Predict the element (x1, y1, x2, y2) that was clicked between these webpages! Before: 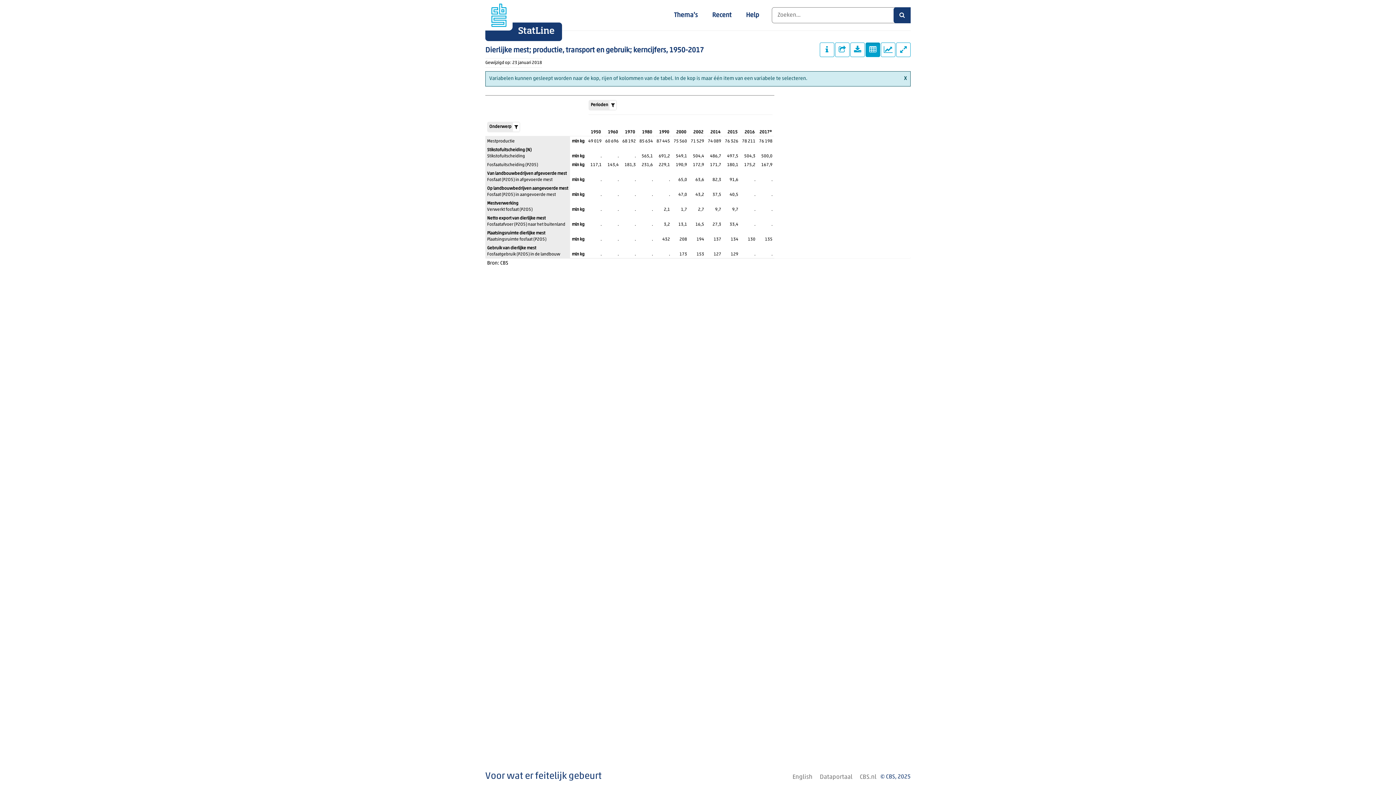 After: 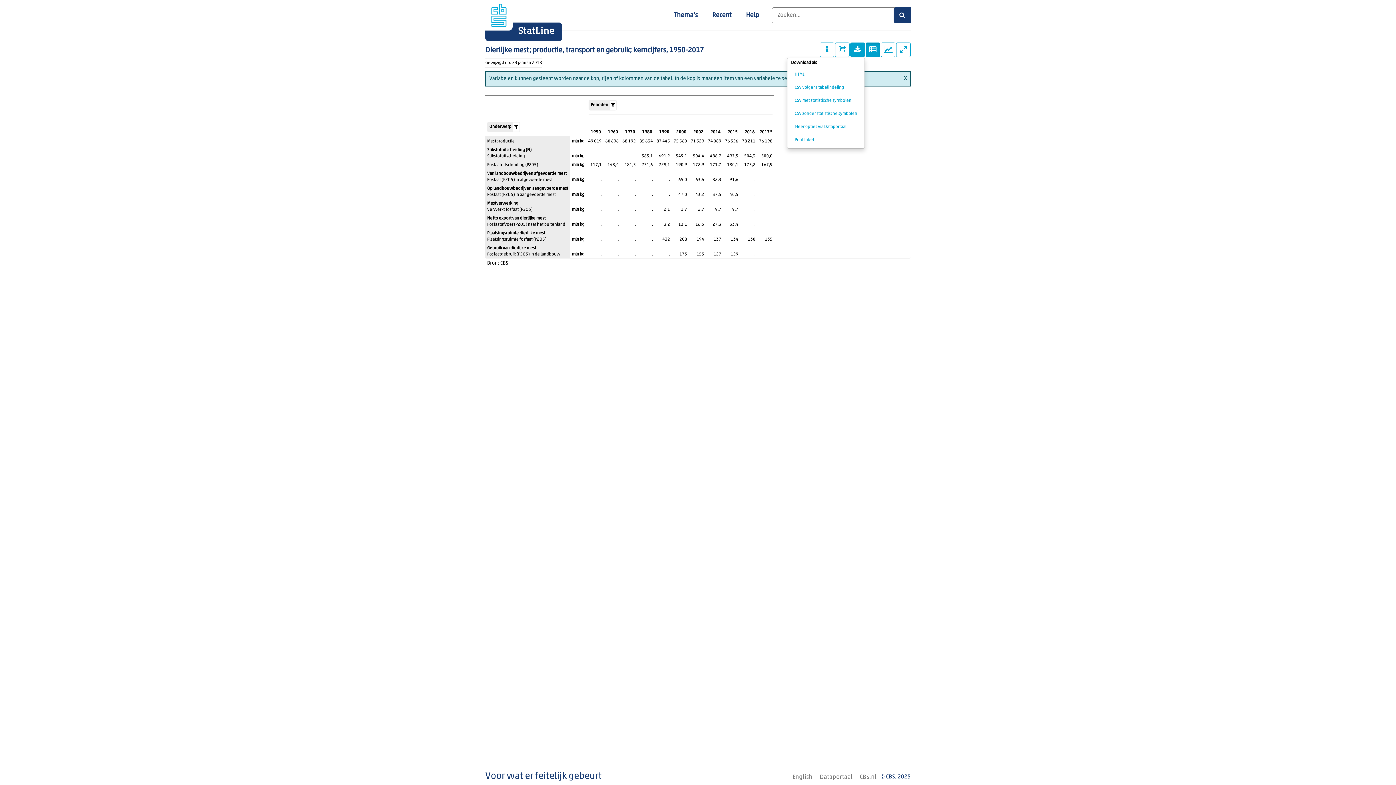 Action: bbox: (850, 42, 865, 57)